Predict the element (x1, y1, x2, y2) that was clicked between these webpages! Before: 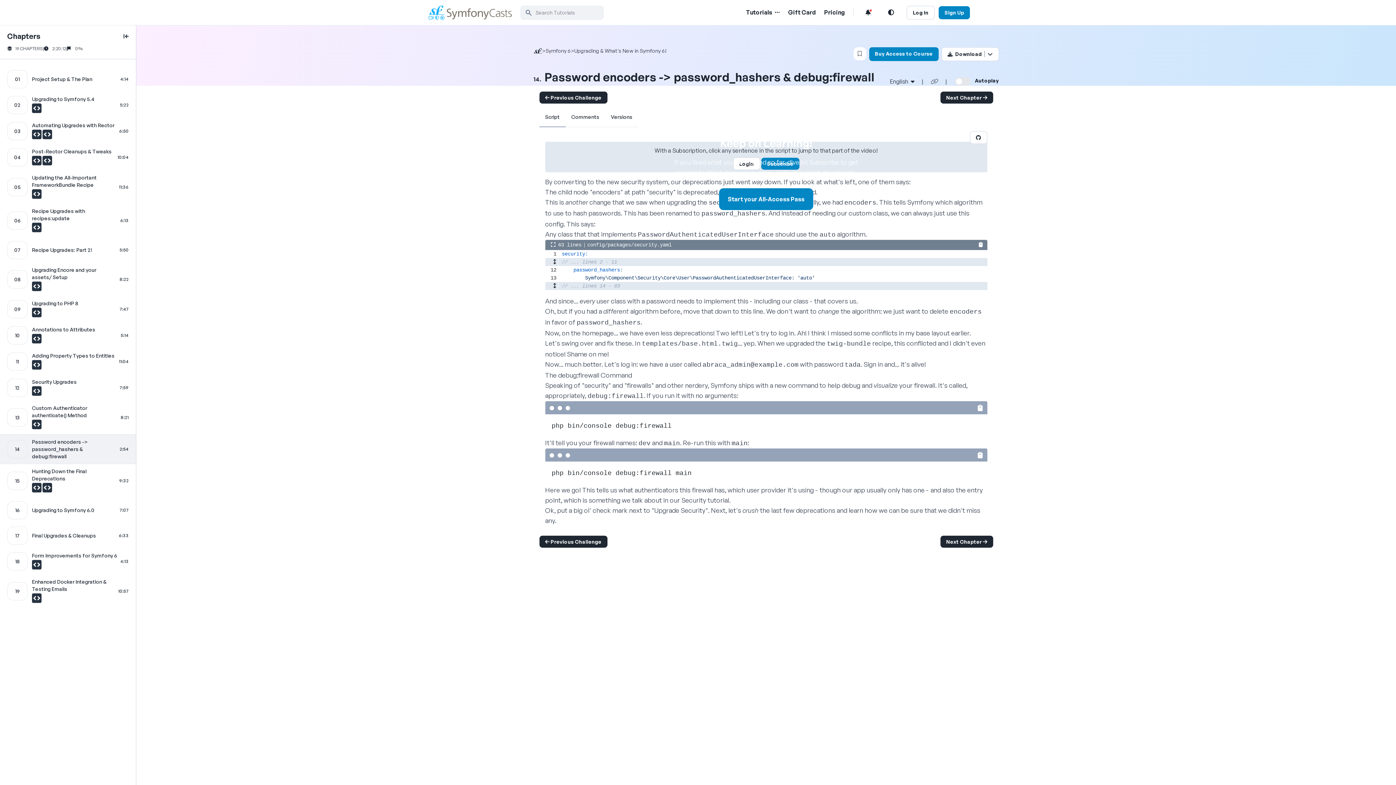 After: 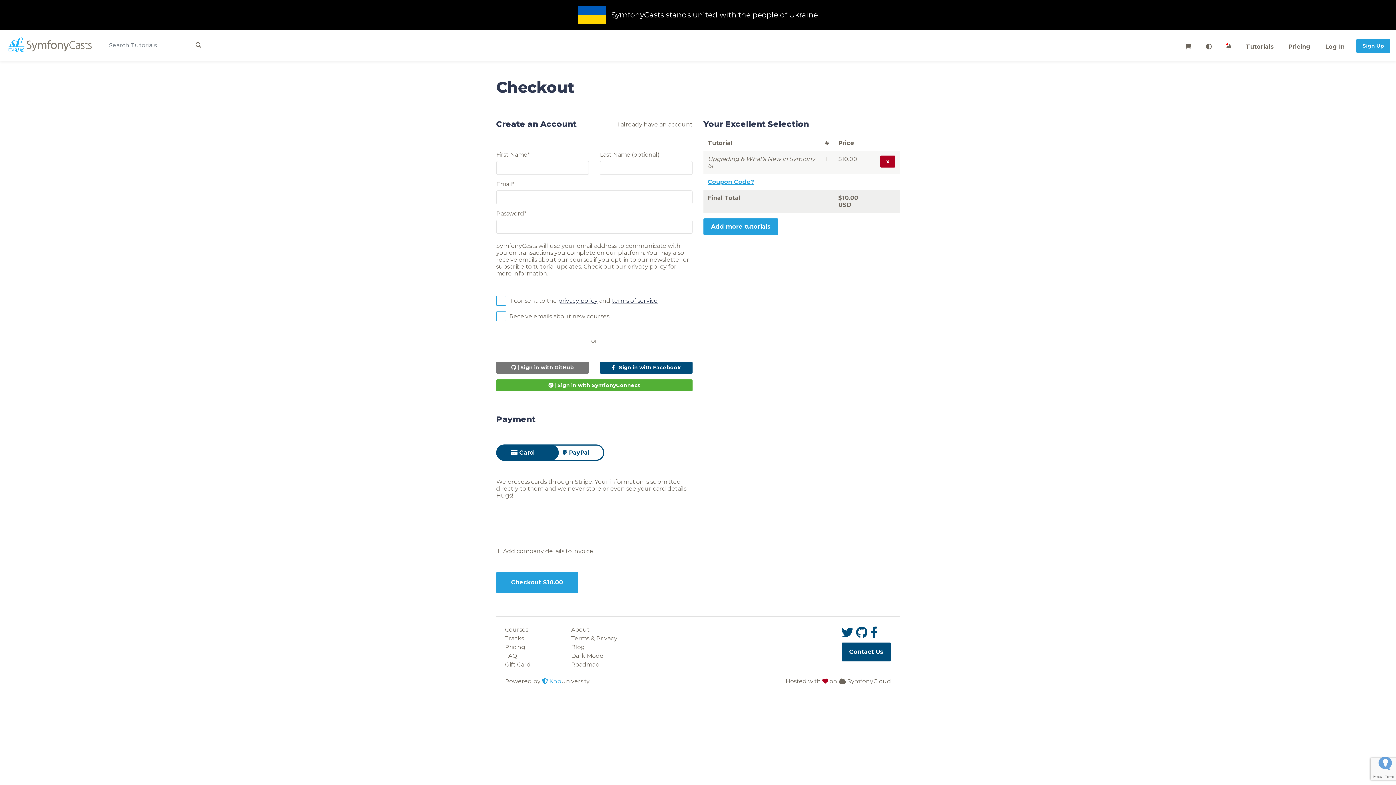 Action: bbox: (727, 216, 805, 223) label: Buy just this tutorial for $10.00